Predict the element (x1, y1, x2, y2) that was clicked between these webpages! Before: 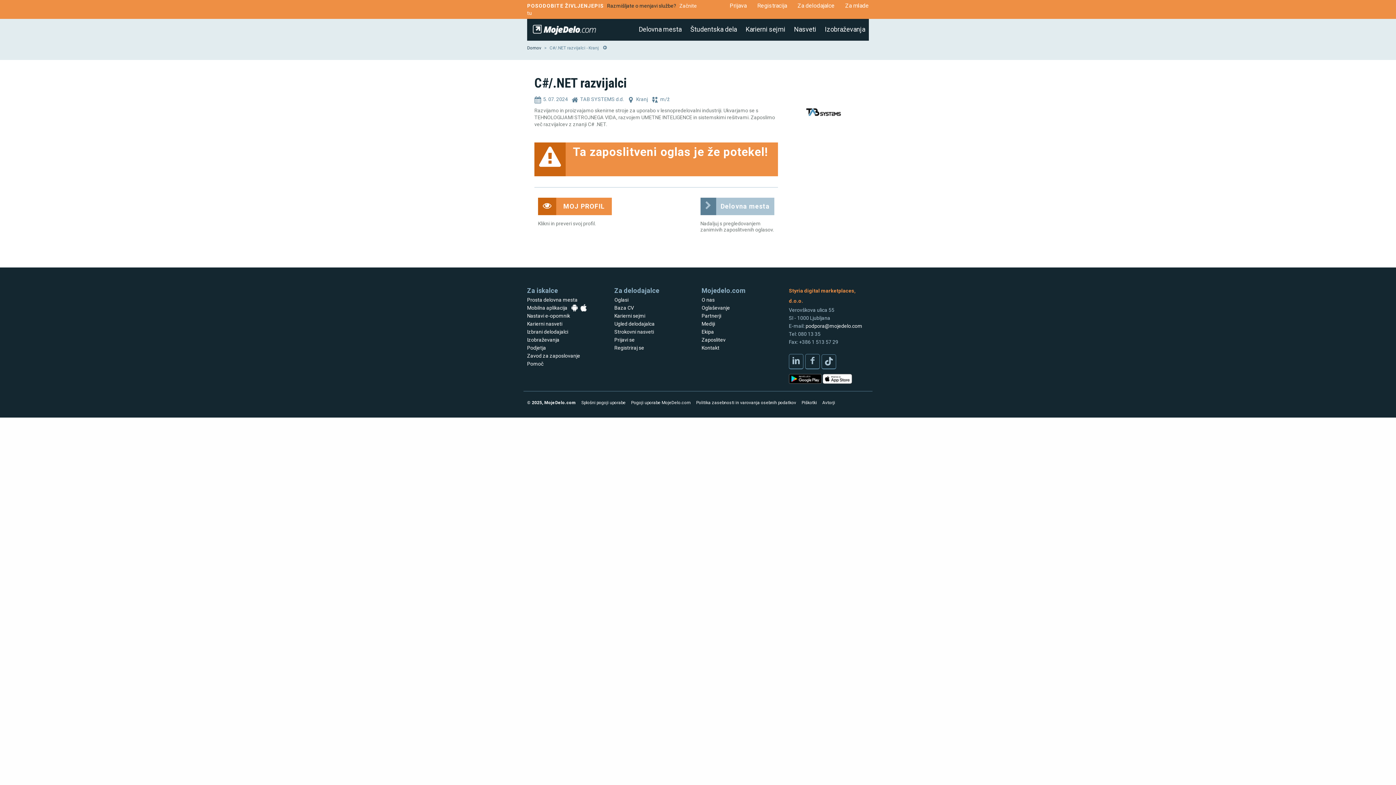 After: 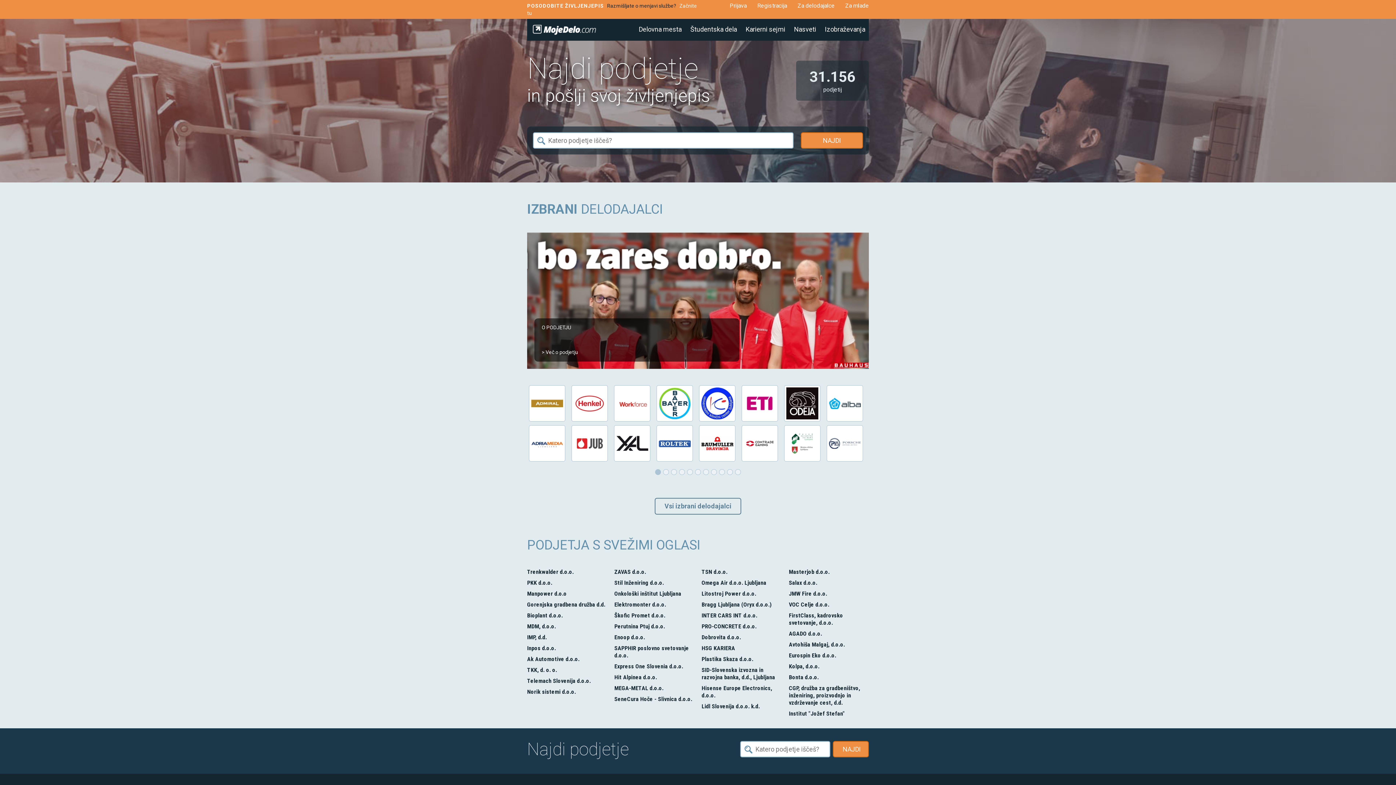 Action: bbox: (527, 345, 546, 350) label: Podjetja